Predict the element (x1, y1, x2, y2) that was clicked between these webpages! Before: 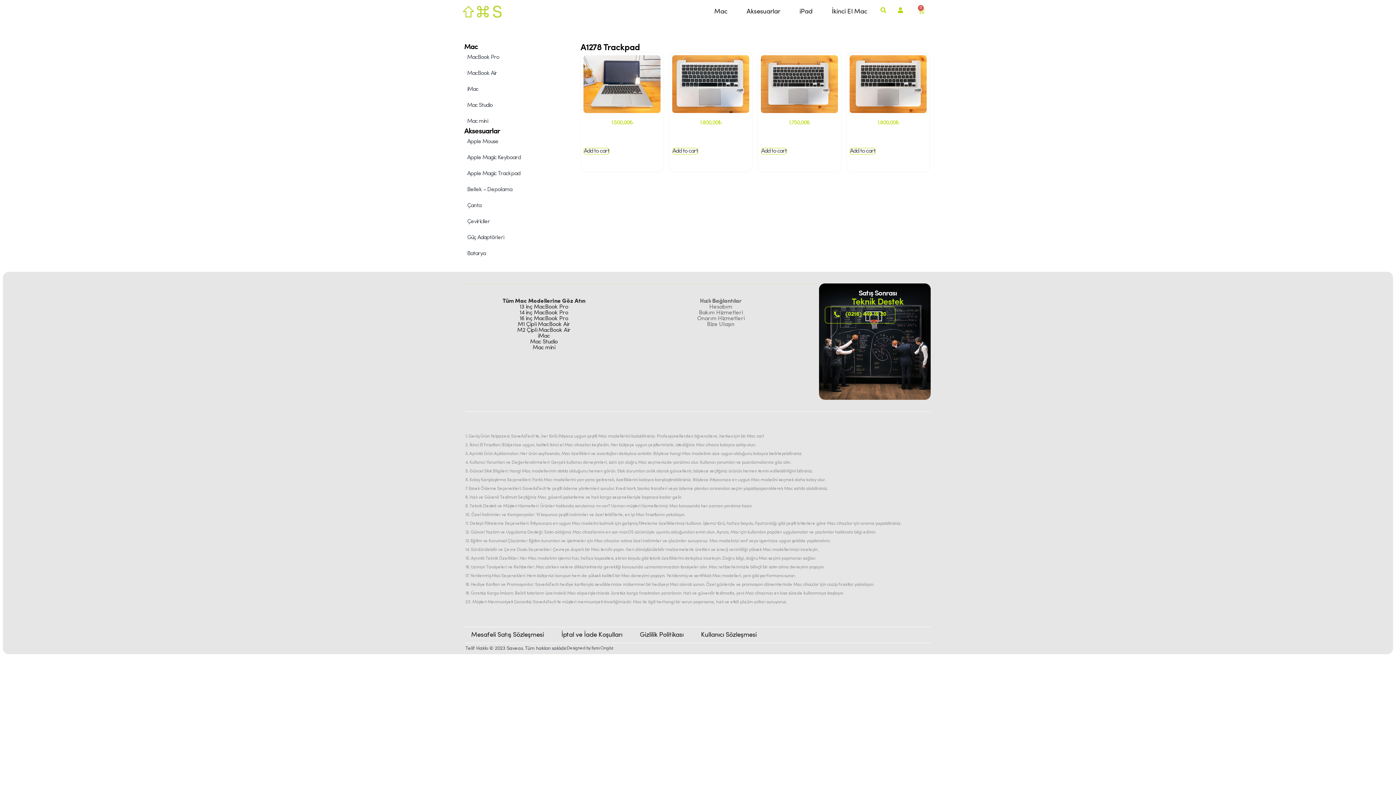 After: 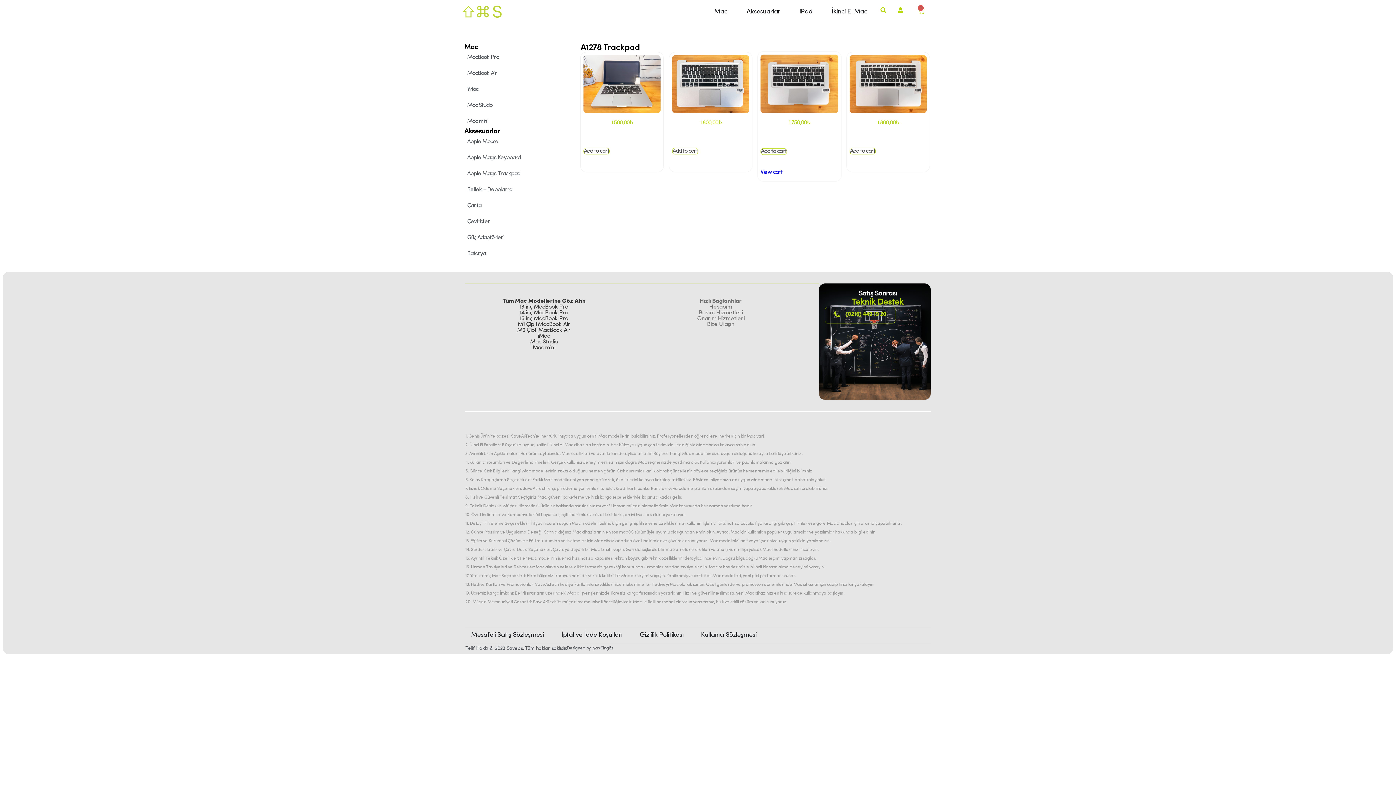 Action: label: Add to cart: “Macbook Pro A1278 13'' 2011 Uyumlu Topcase” bbox: (761, 148, 787, 154)